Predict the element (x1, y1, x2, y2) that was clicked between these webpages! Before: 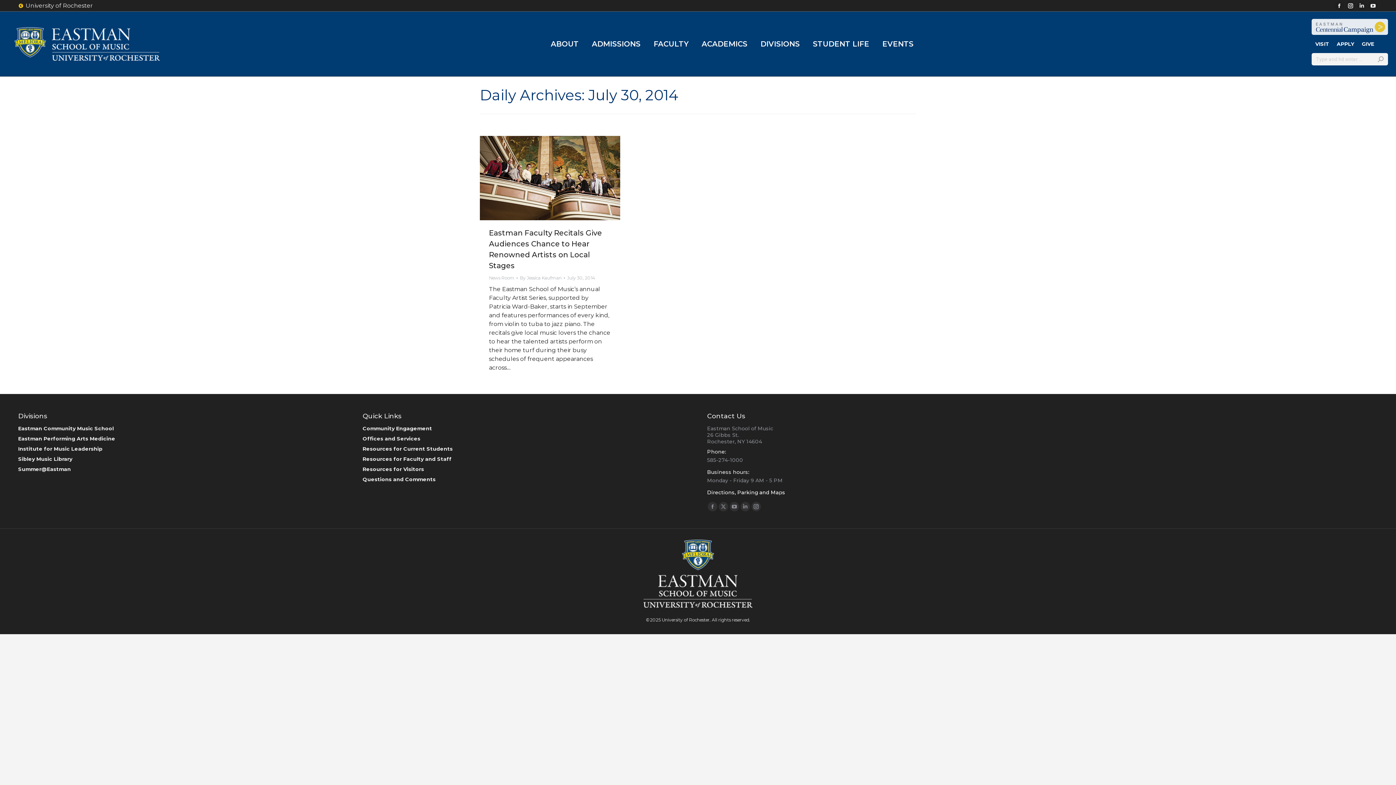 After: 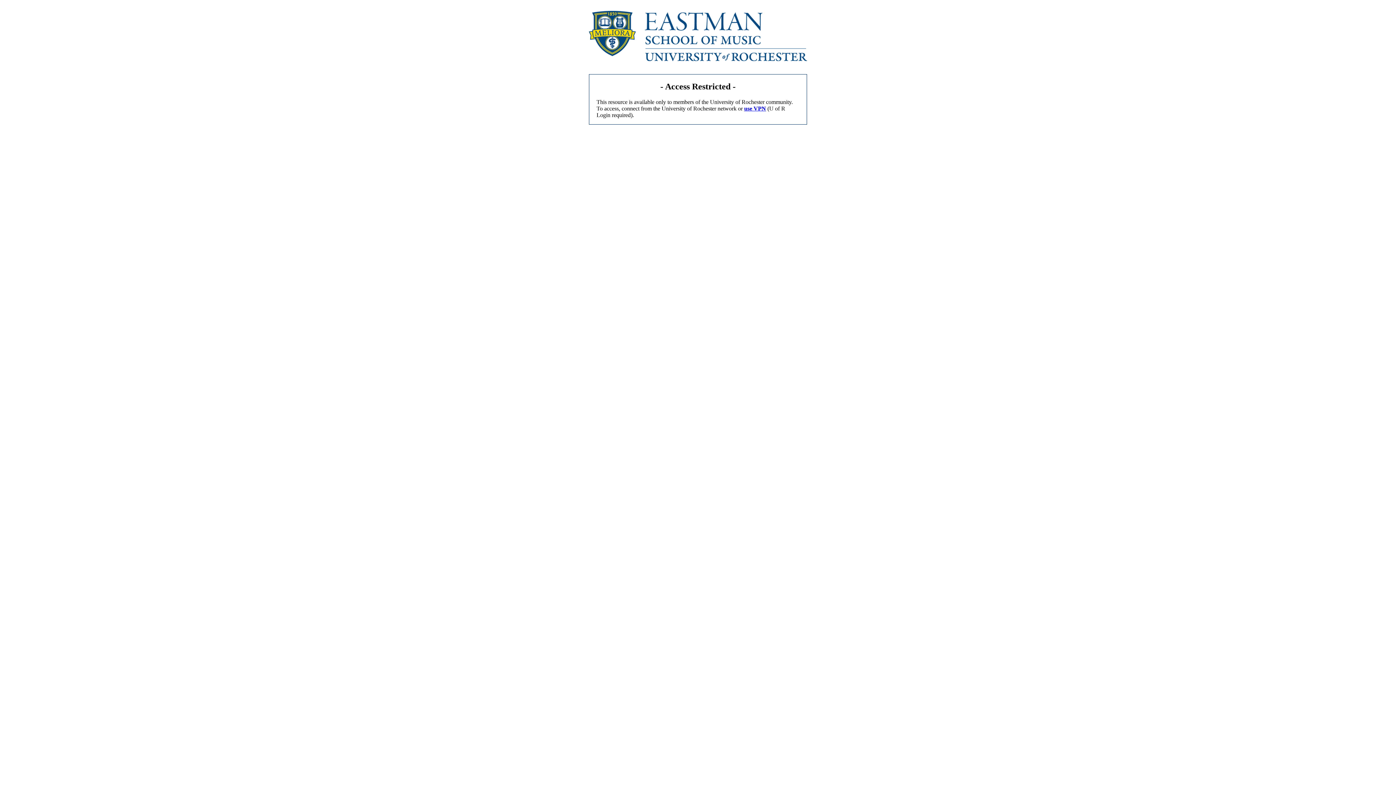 Action: label: Questions and Comments bbox: (362, 476, 435, 482)